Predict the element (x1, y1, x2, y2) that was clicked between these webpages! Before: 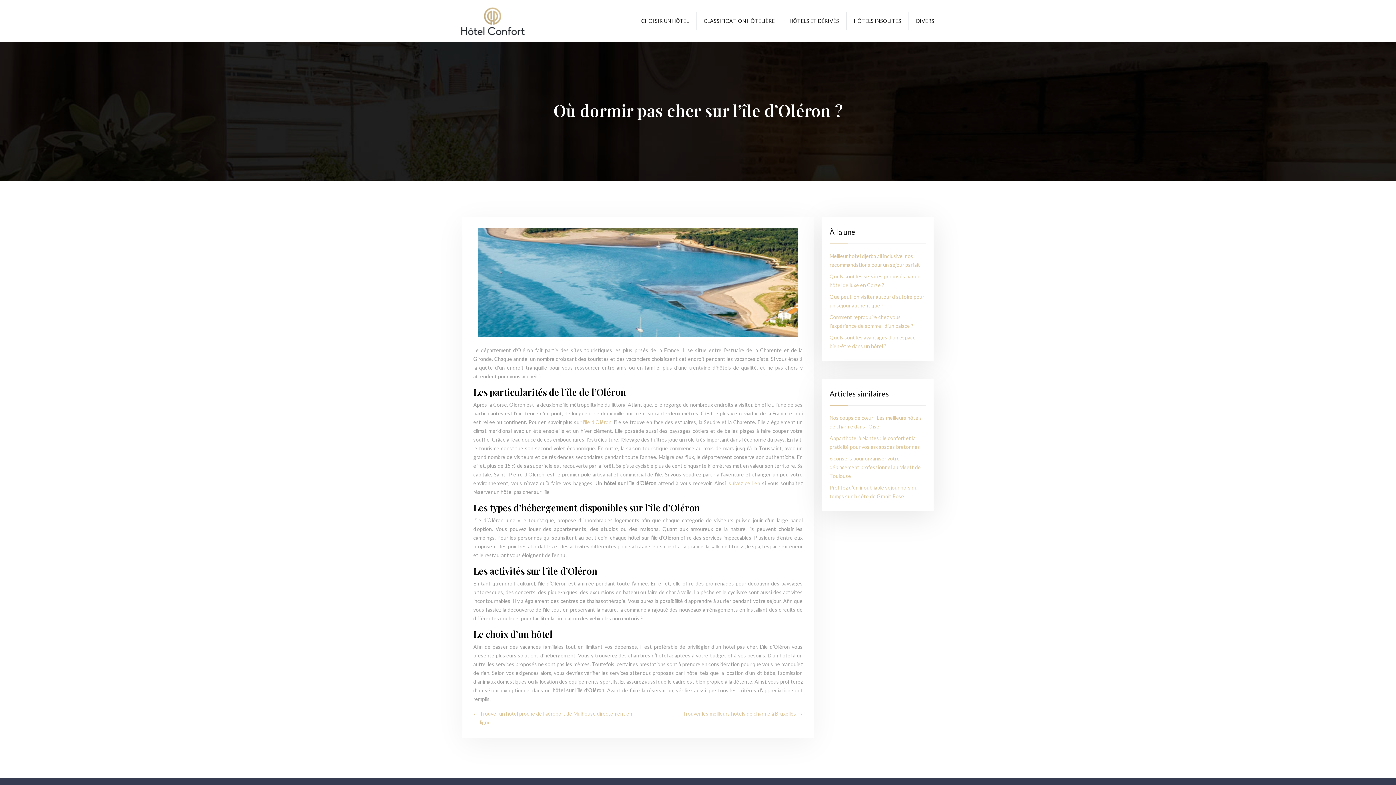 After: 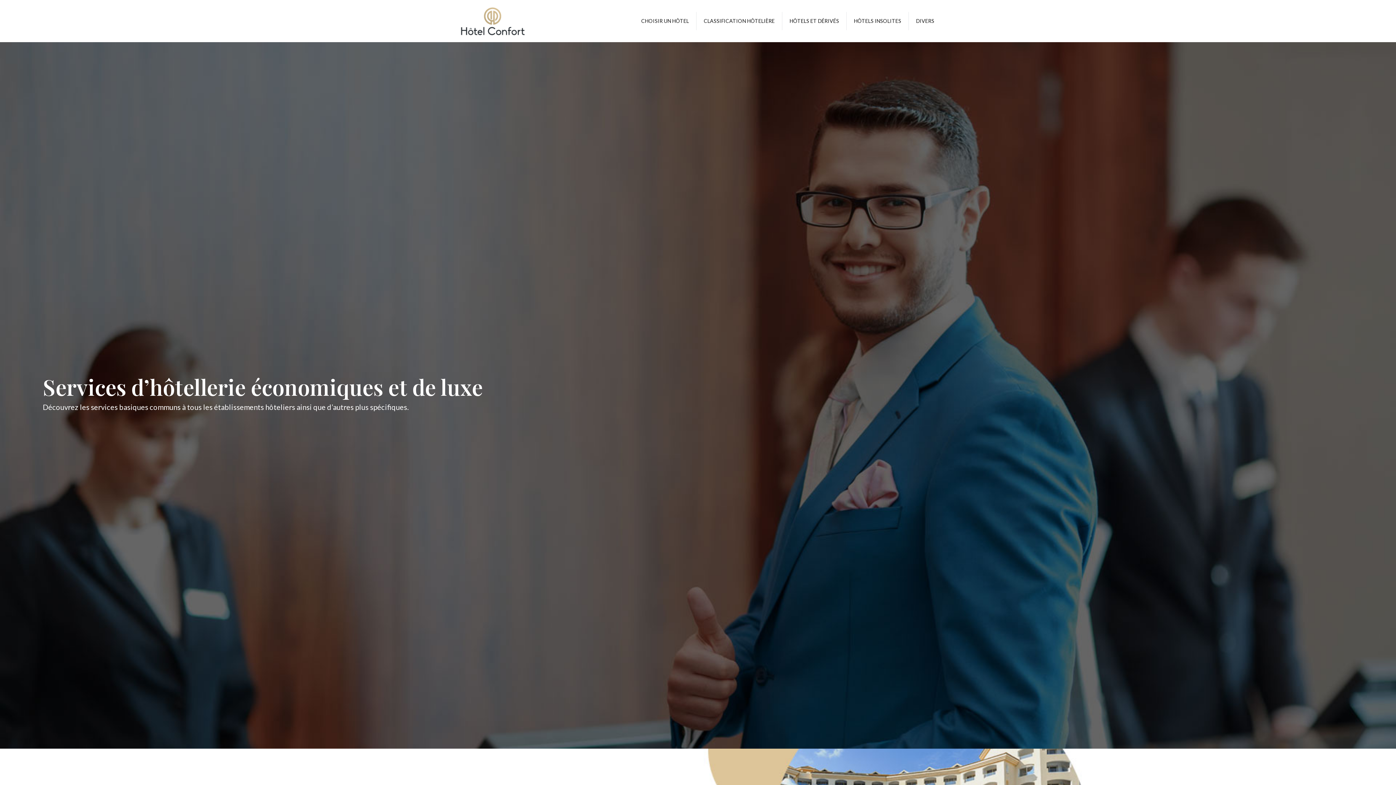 Action: bbox: (458, 6, 527, 35)